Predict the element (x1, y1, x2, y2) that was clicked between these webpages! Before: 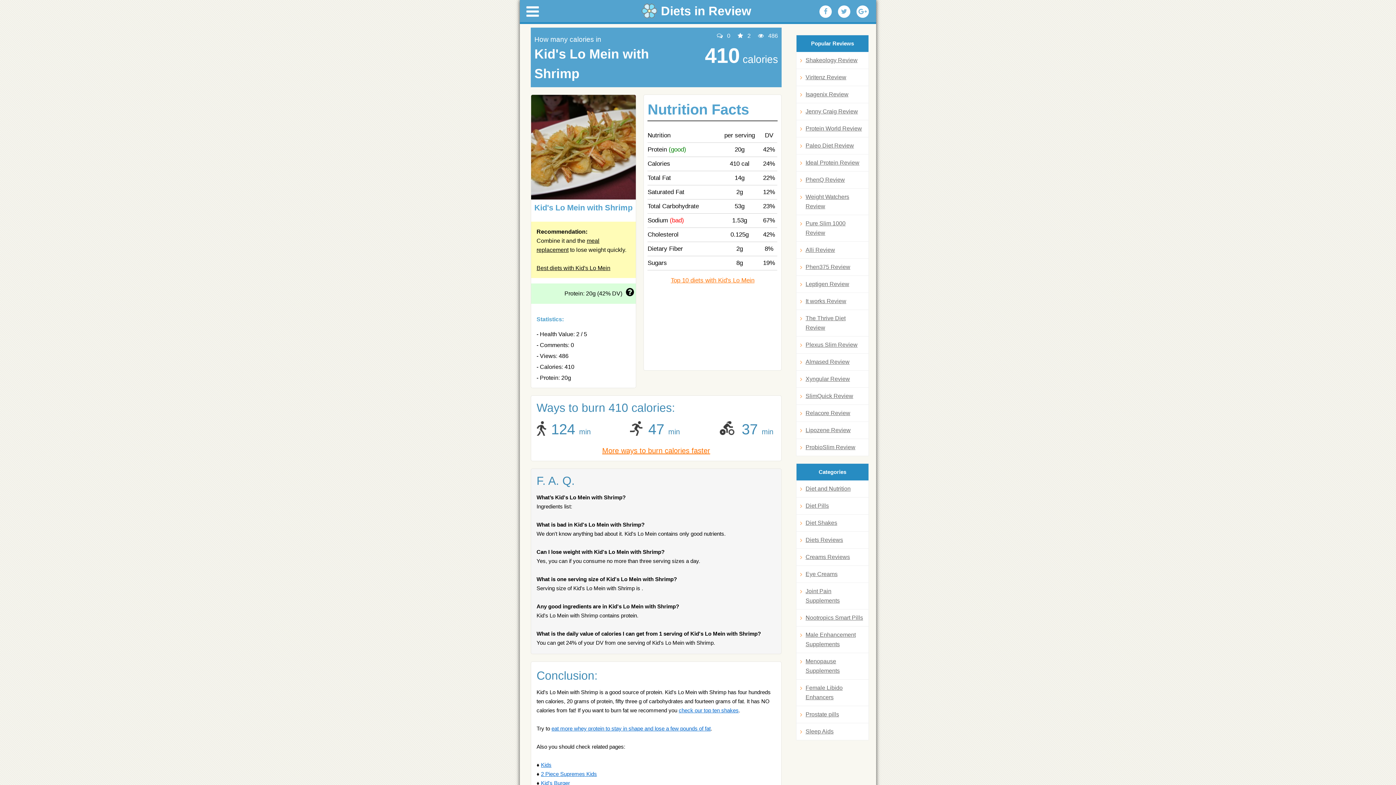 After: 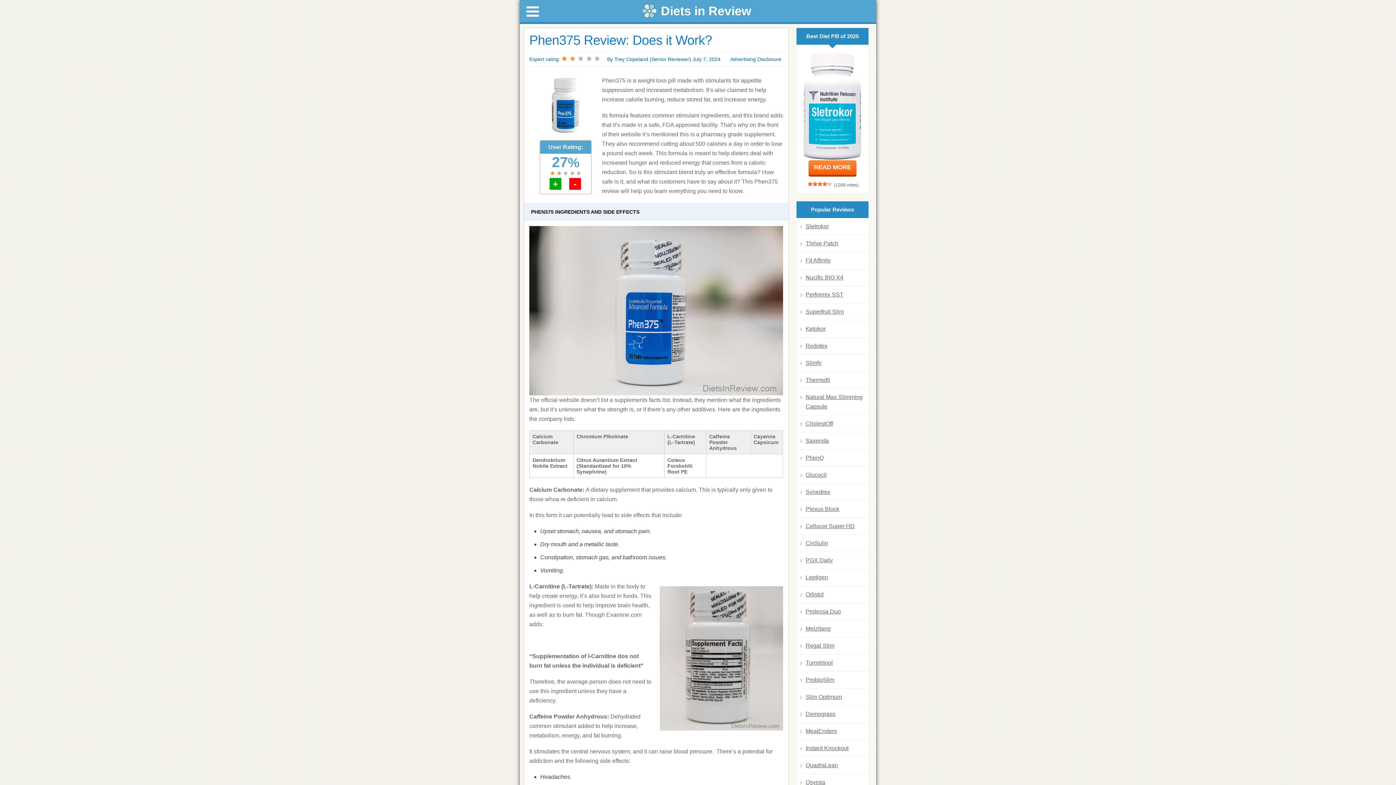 Action: label: Phen375 Review bbox: (800, 262, 865, 272)